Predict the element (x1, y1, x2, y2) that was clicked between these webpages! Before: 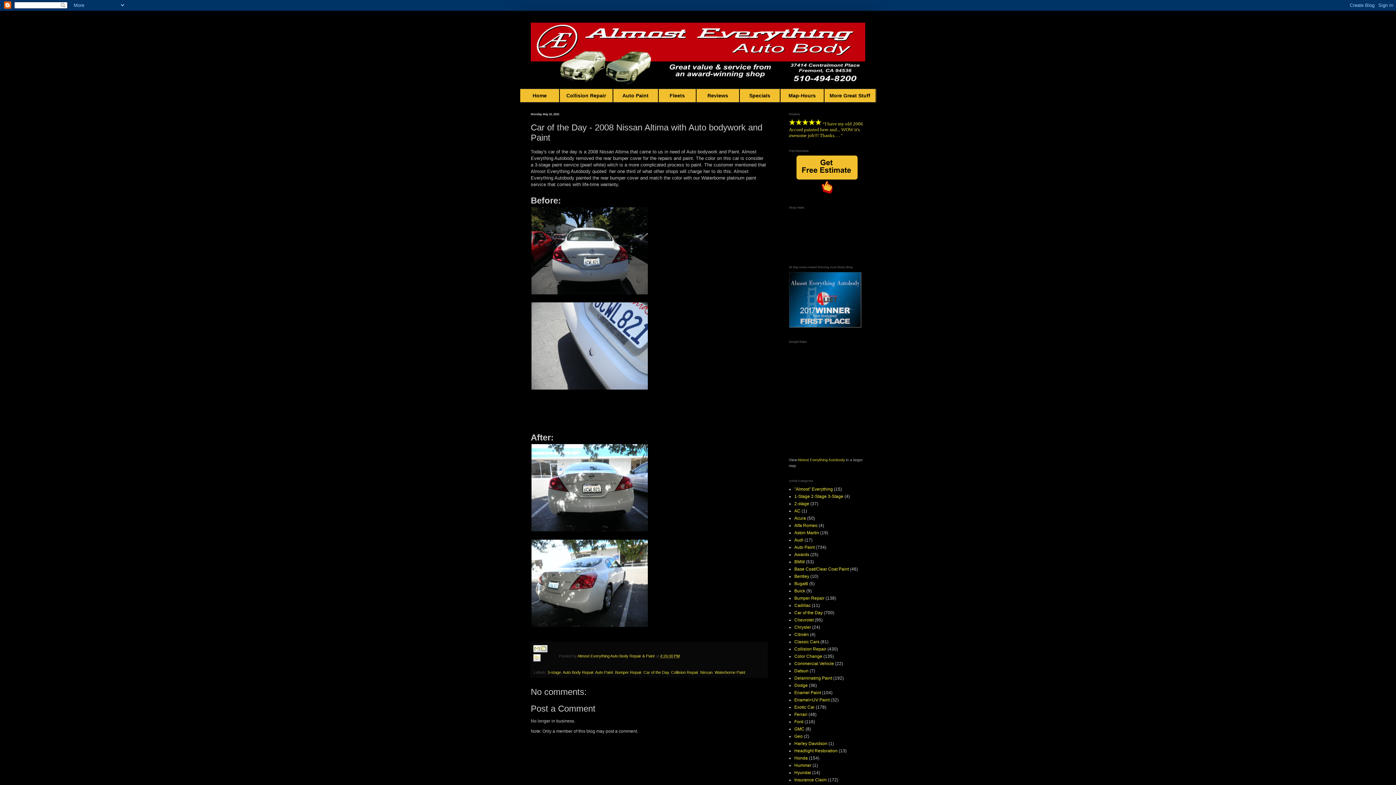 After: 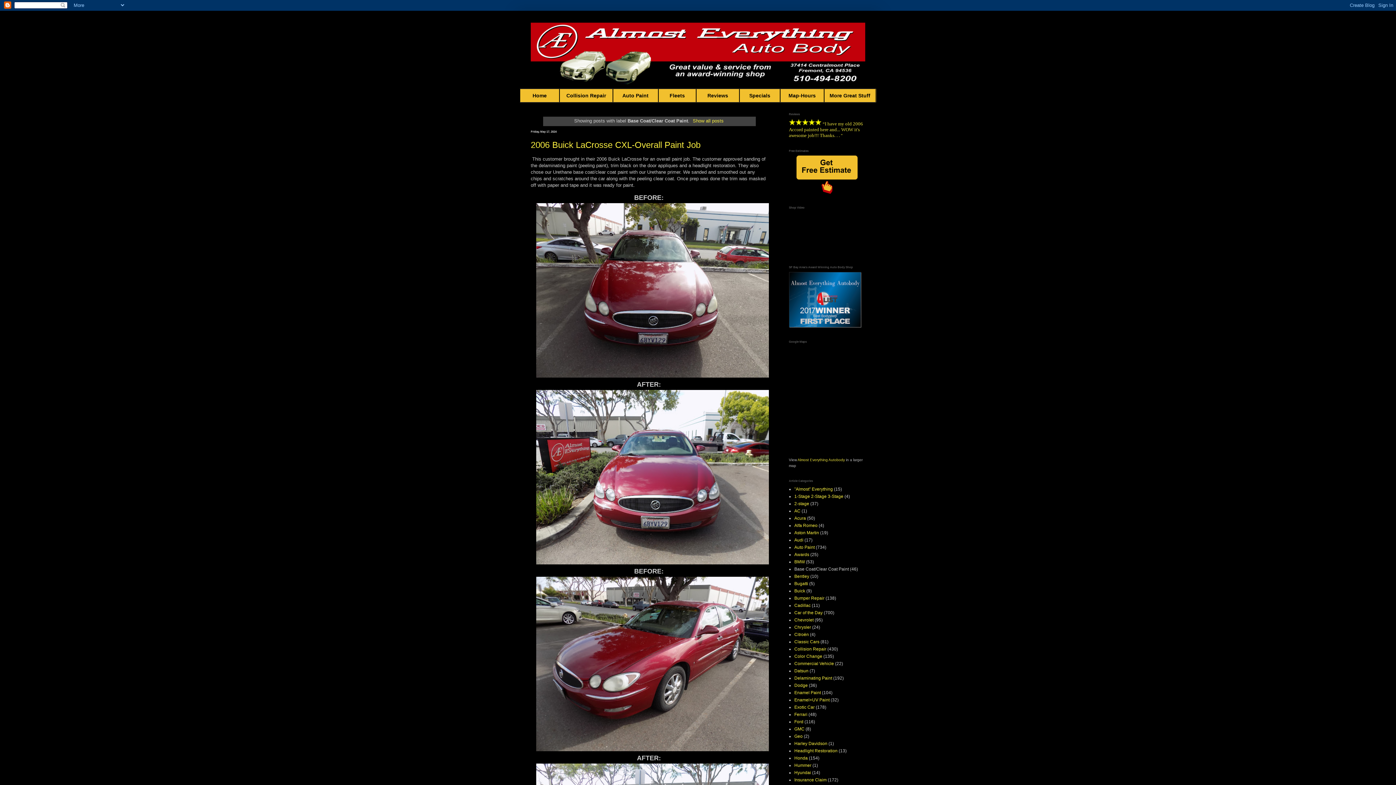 Action: label: Base Coat/Clear Coat Paint bbox: (794, 566, 849, 571)